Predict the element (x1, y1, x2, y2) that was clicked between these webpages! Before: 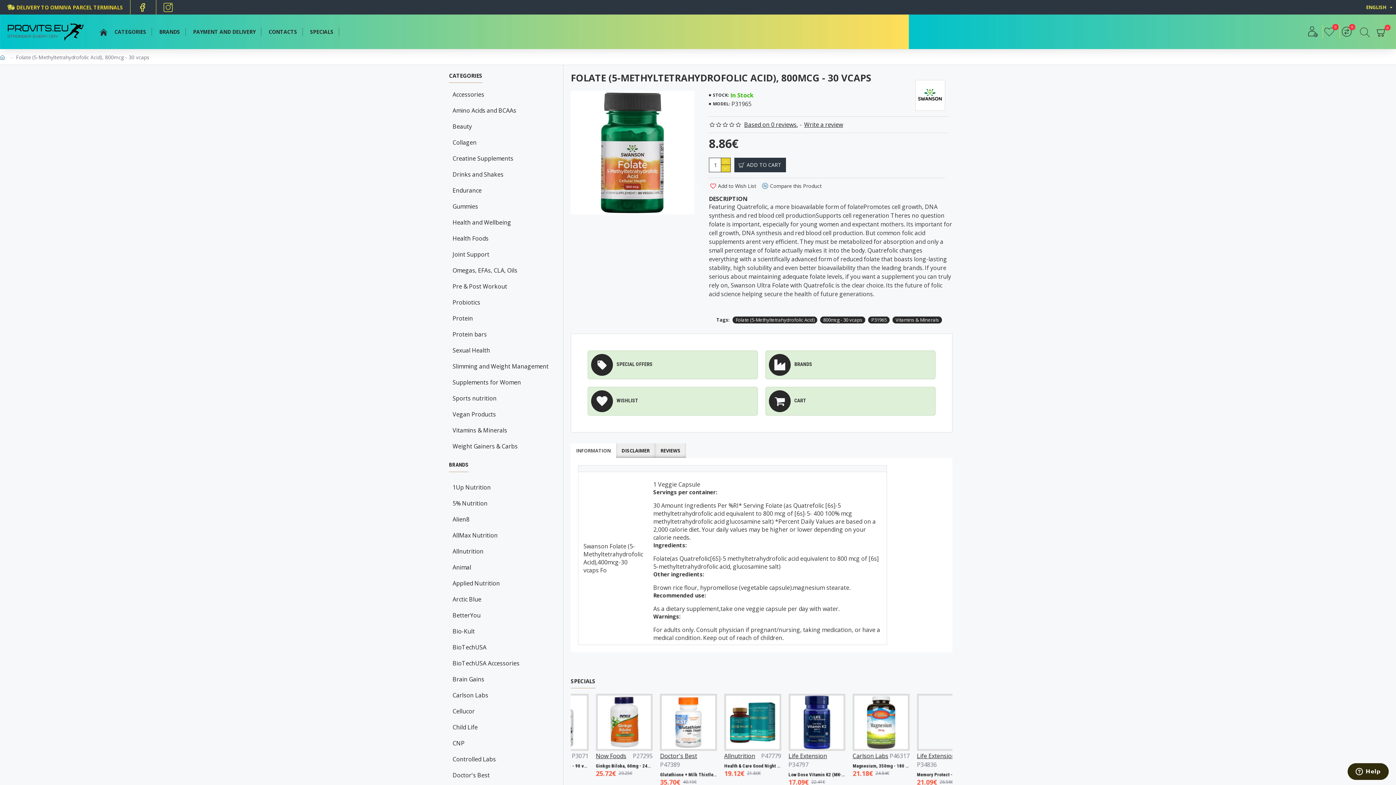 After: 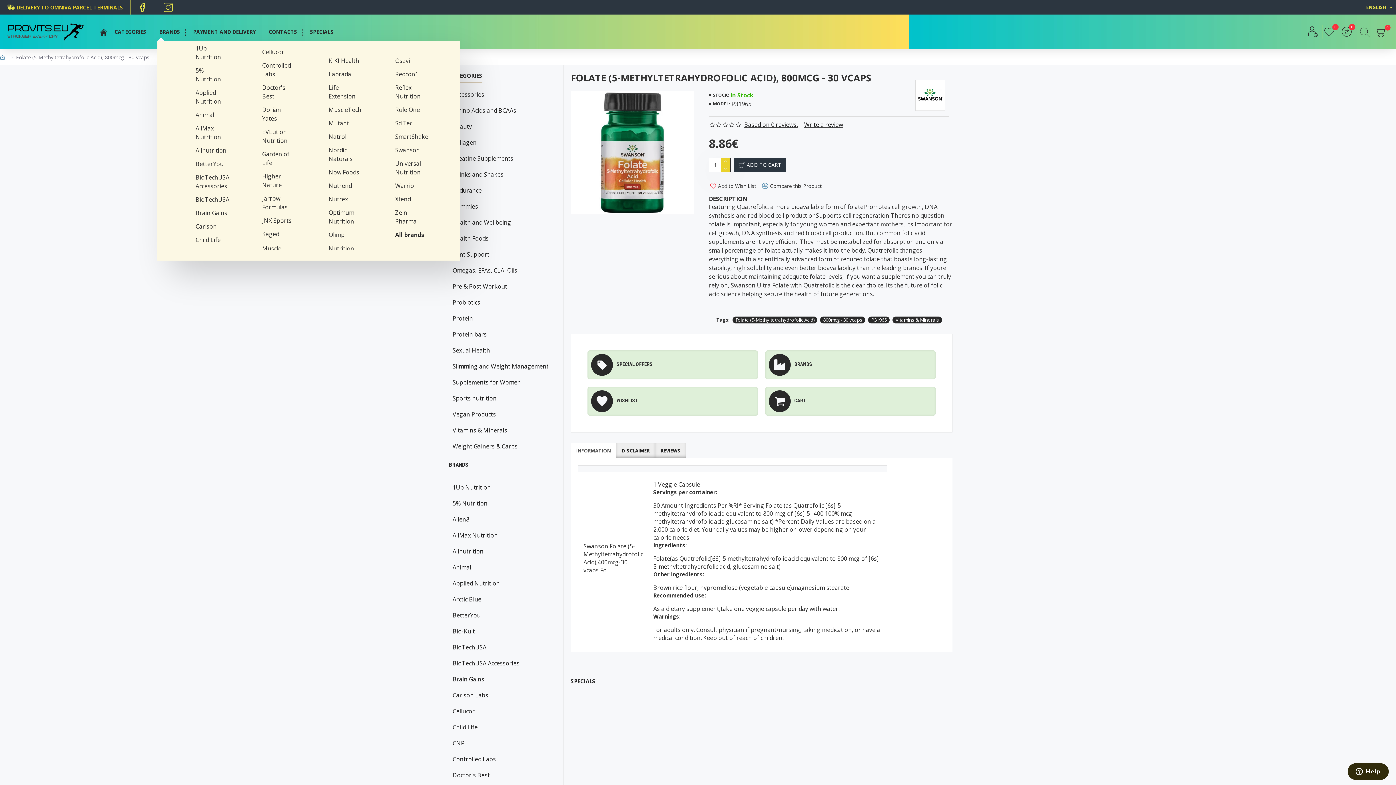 Action: label: BRANDS bbox: (157, 26, 187, 37)